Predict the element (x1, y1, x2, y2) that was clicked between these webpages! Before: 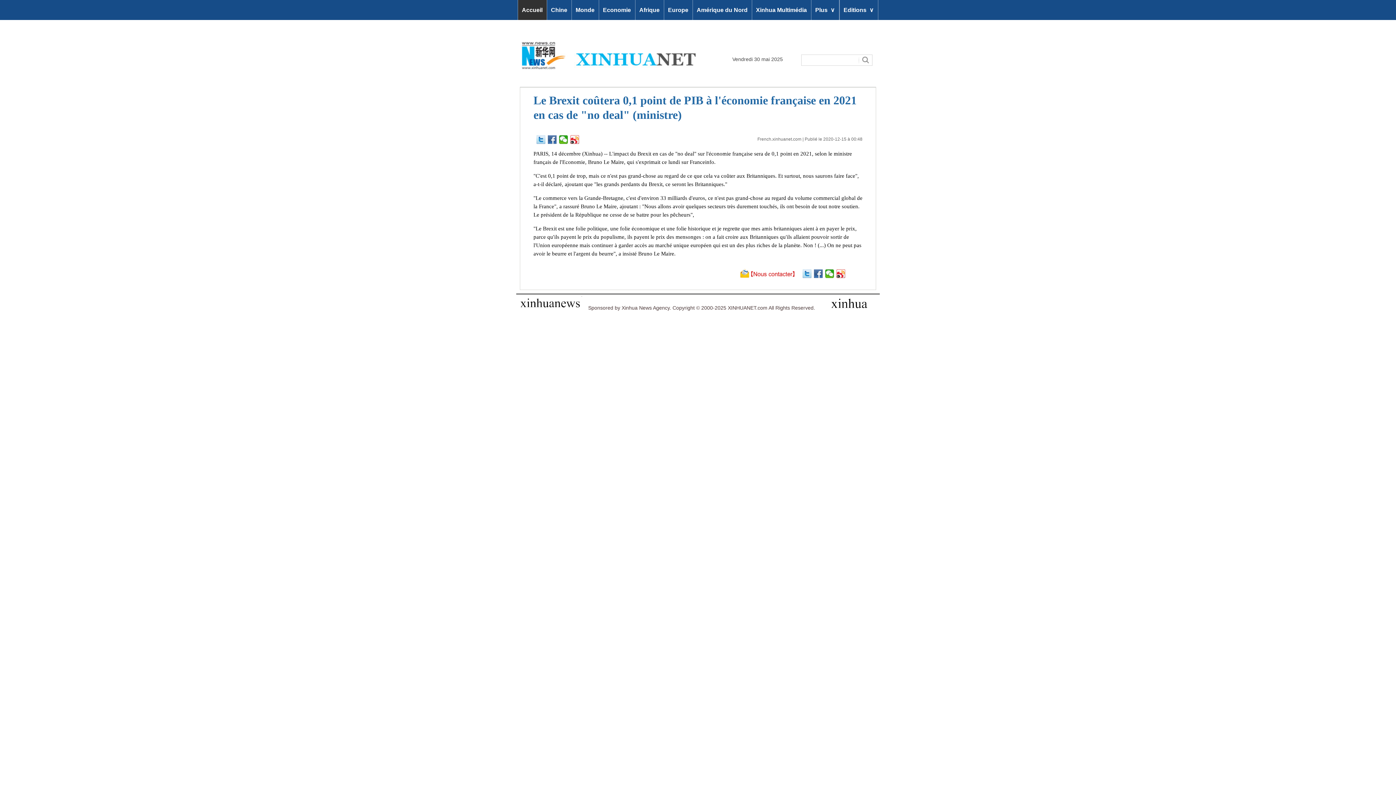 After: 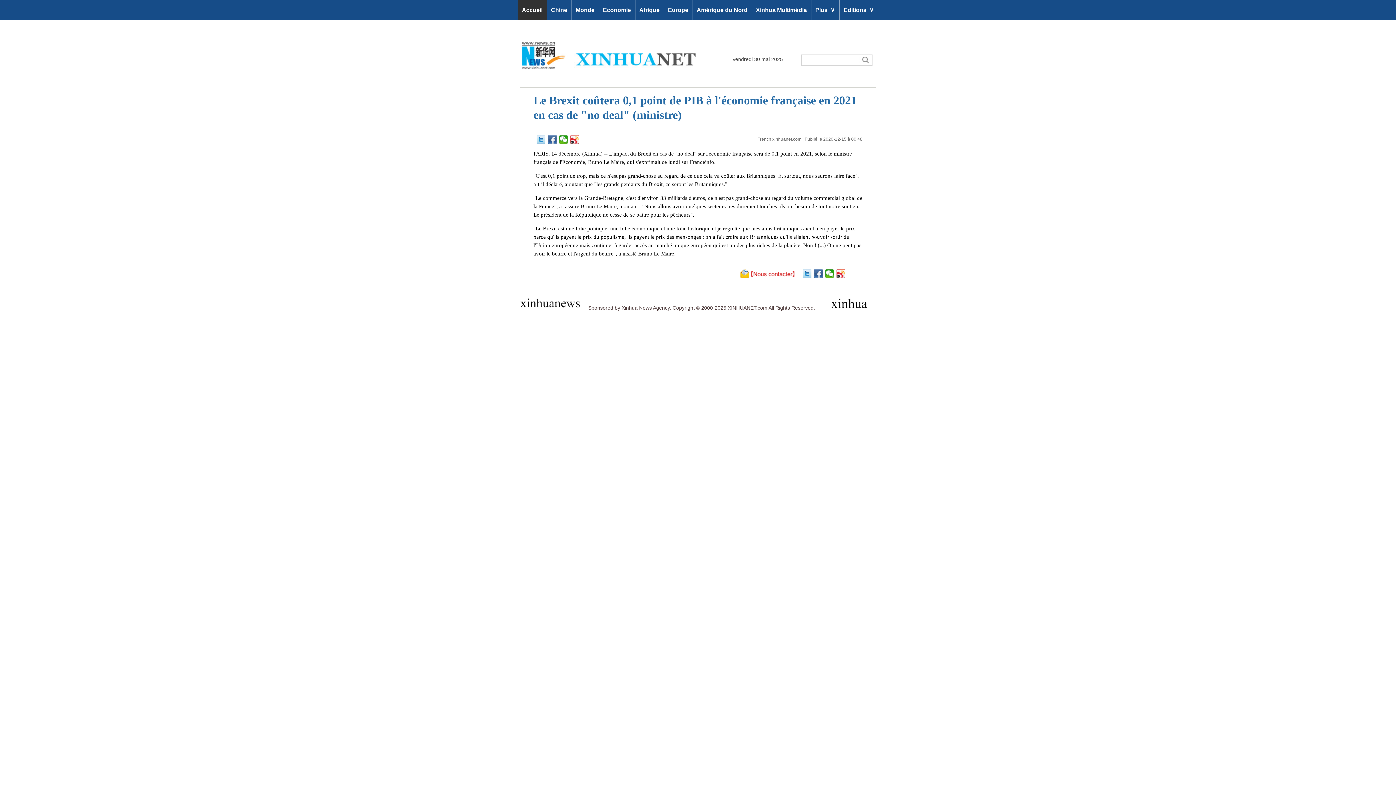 Action: bbox: (518, 0, 546, 20) label: Accueil